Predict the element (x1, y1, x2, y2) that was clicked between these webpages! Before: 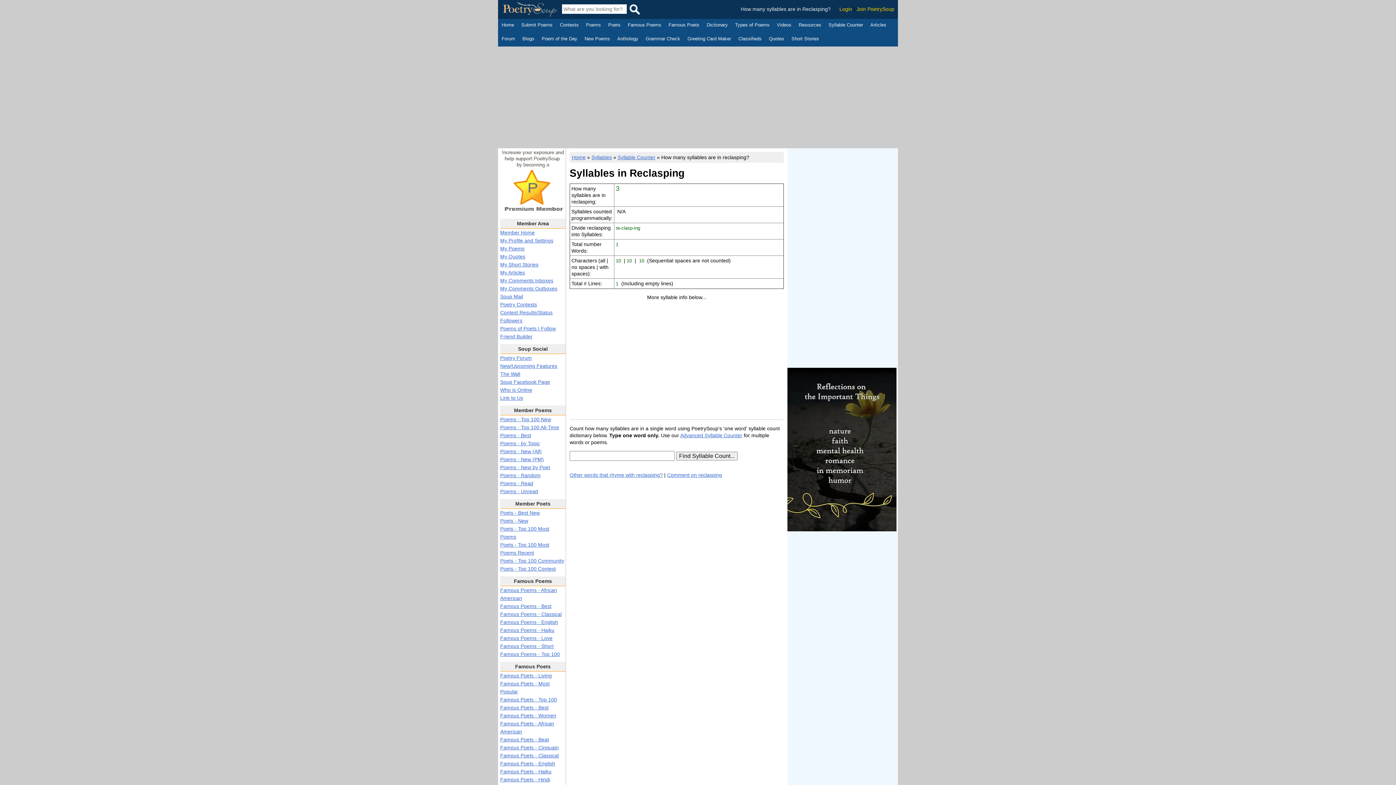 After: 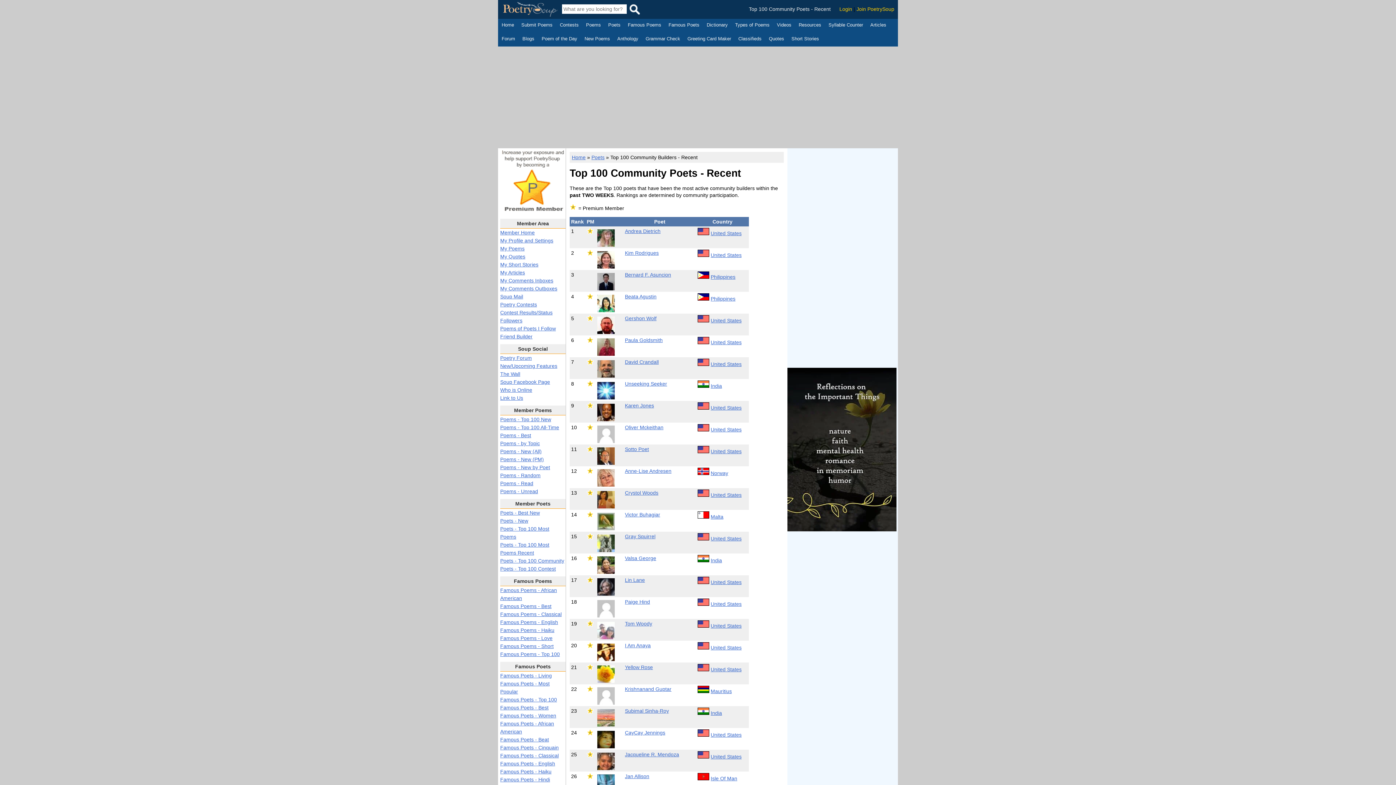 Action: bbox: (500, 558, 564, 564) label: Poets - Top 100 Community